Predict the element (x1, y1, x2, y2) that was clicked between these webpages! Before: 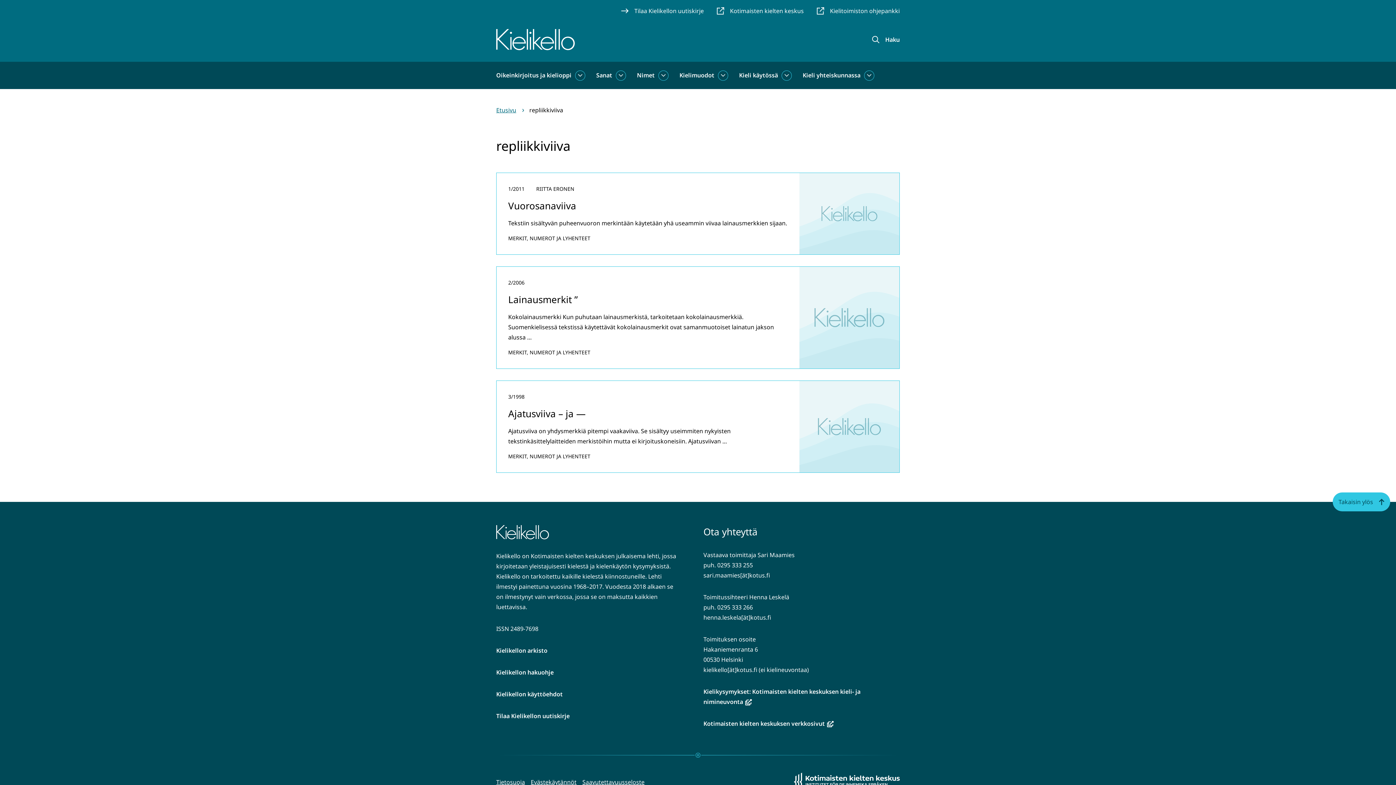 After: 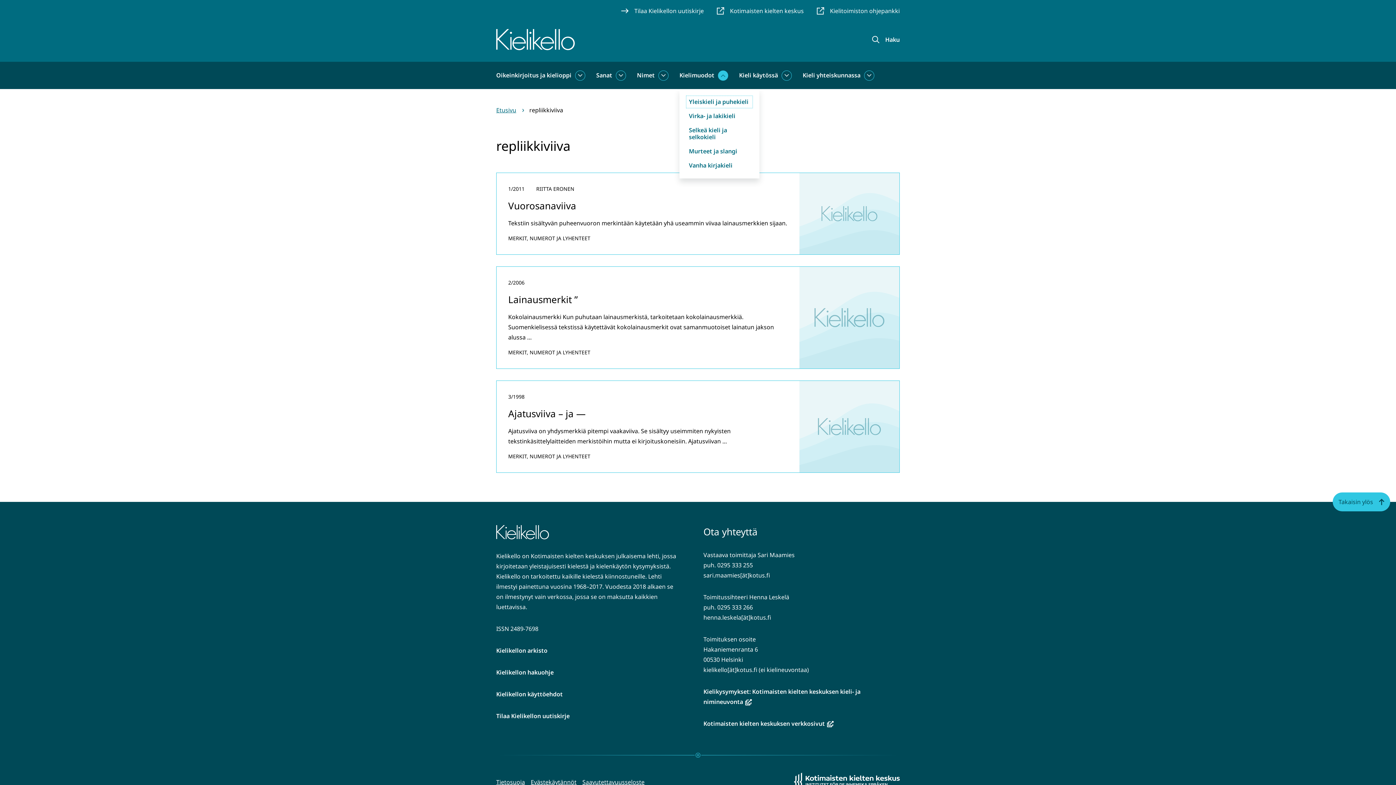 Action: bbox: (718, 70, 728, 80) label: Kielimuodot alasivut